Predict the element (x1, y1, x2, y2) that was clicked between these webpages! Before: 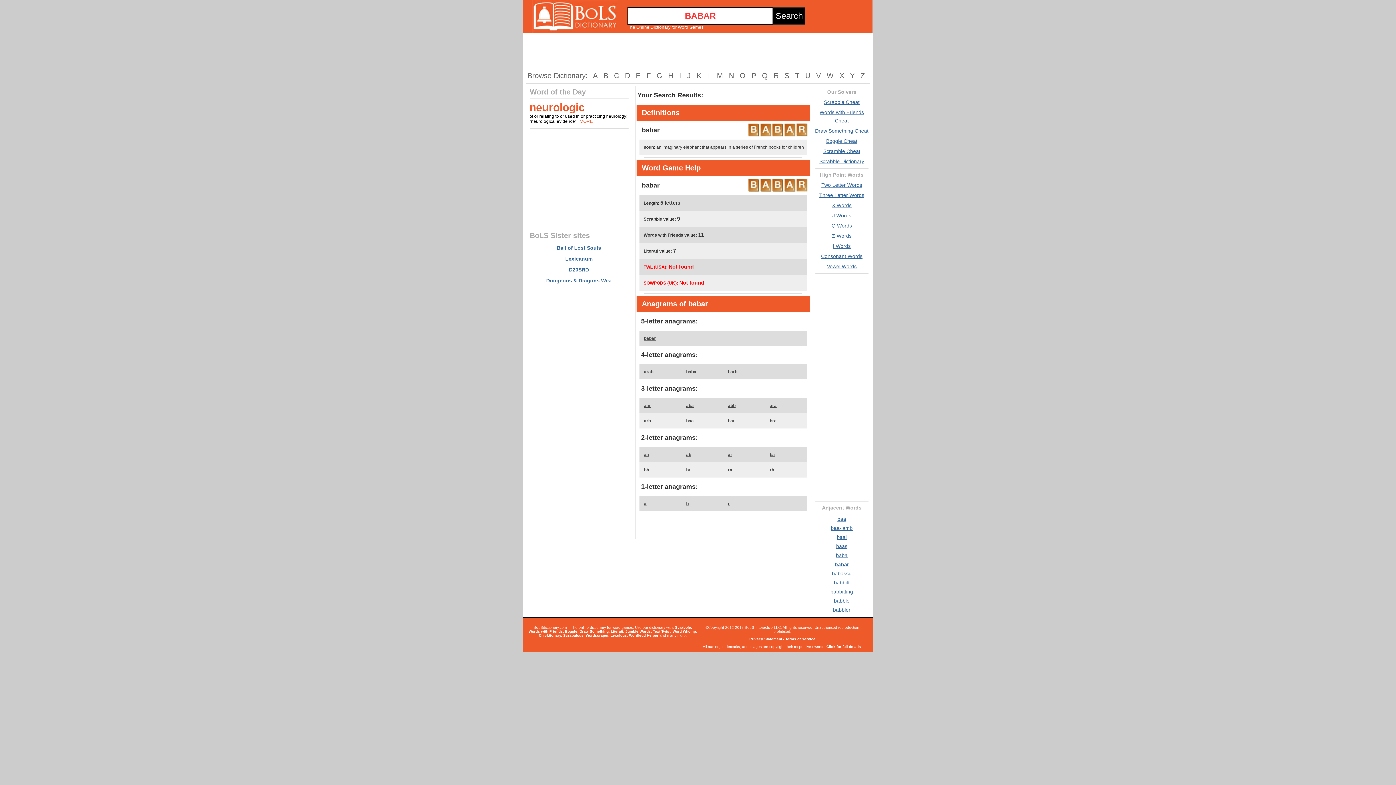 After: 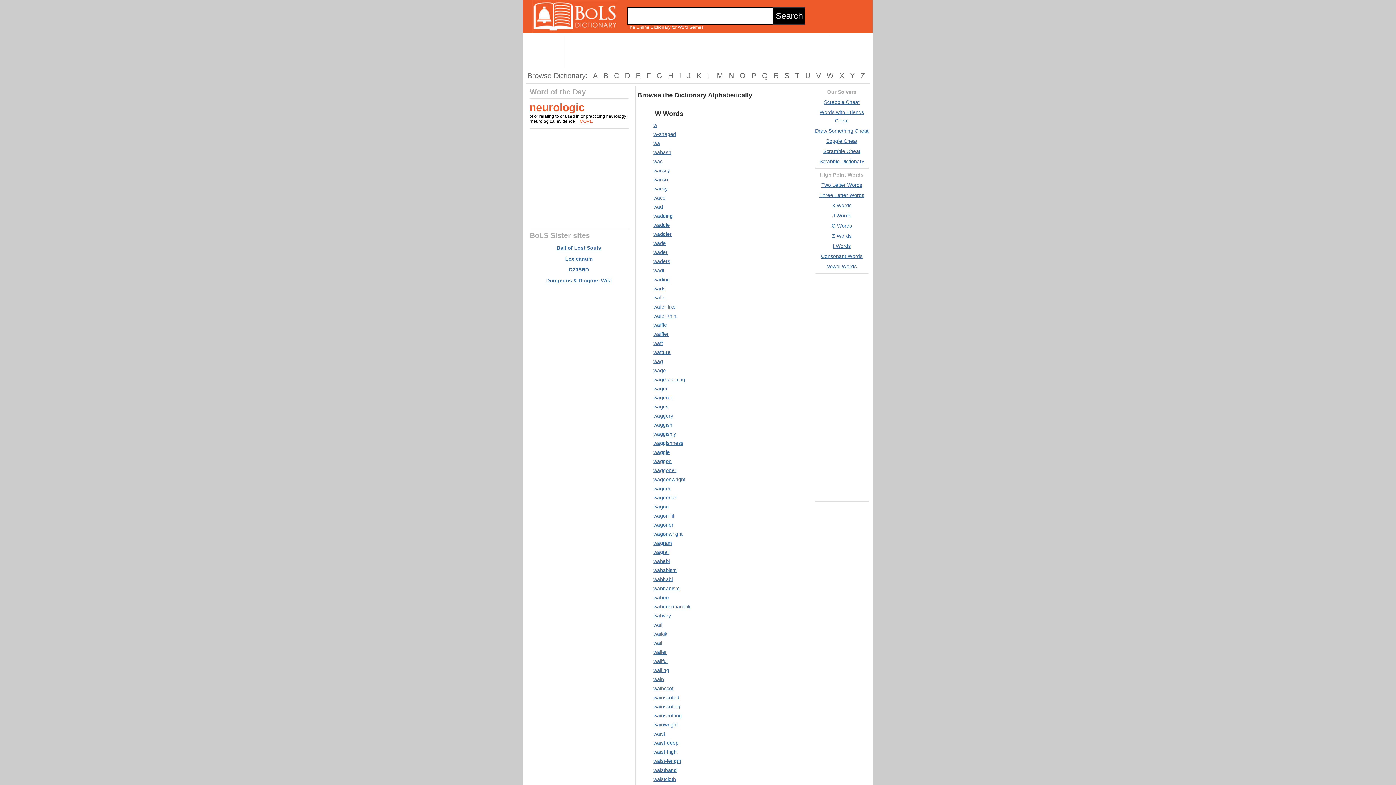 Action: label: W bbox: (824, 71, 836, 79)